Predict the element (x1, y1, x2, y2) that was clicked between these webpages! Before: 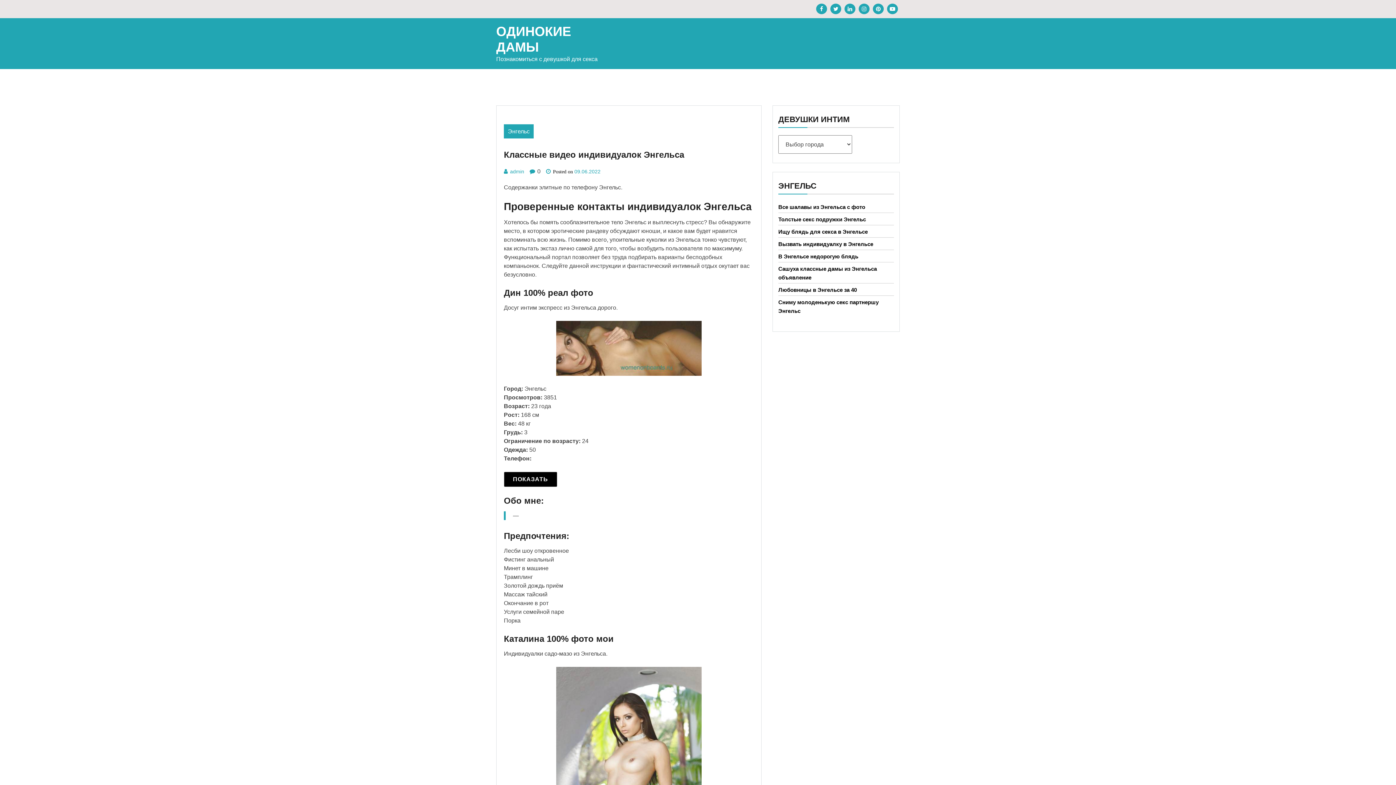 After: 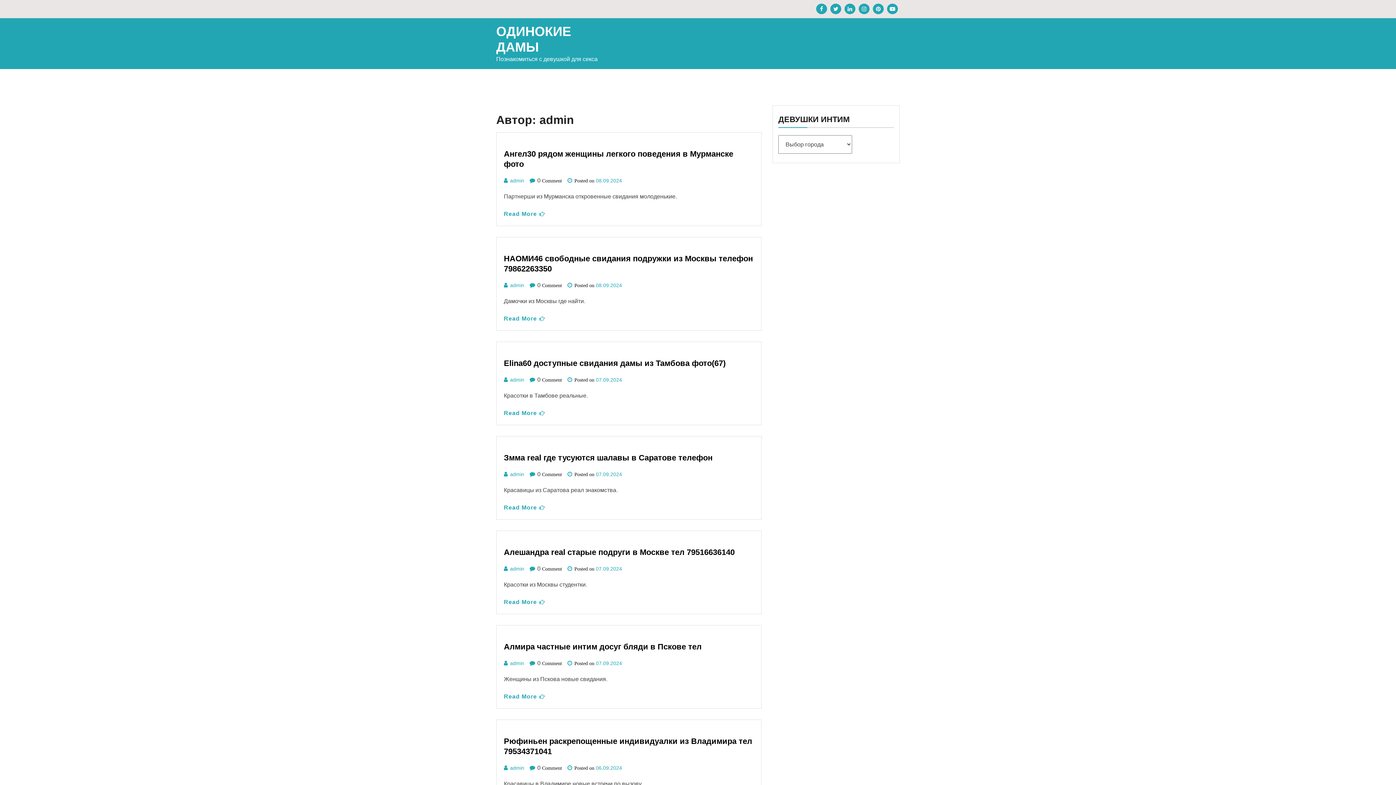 Action: bbox: (510, 168, 524, 174) label: admin